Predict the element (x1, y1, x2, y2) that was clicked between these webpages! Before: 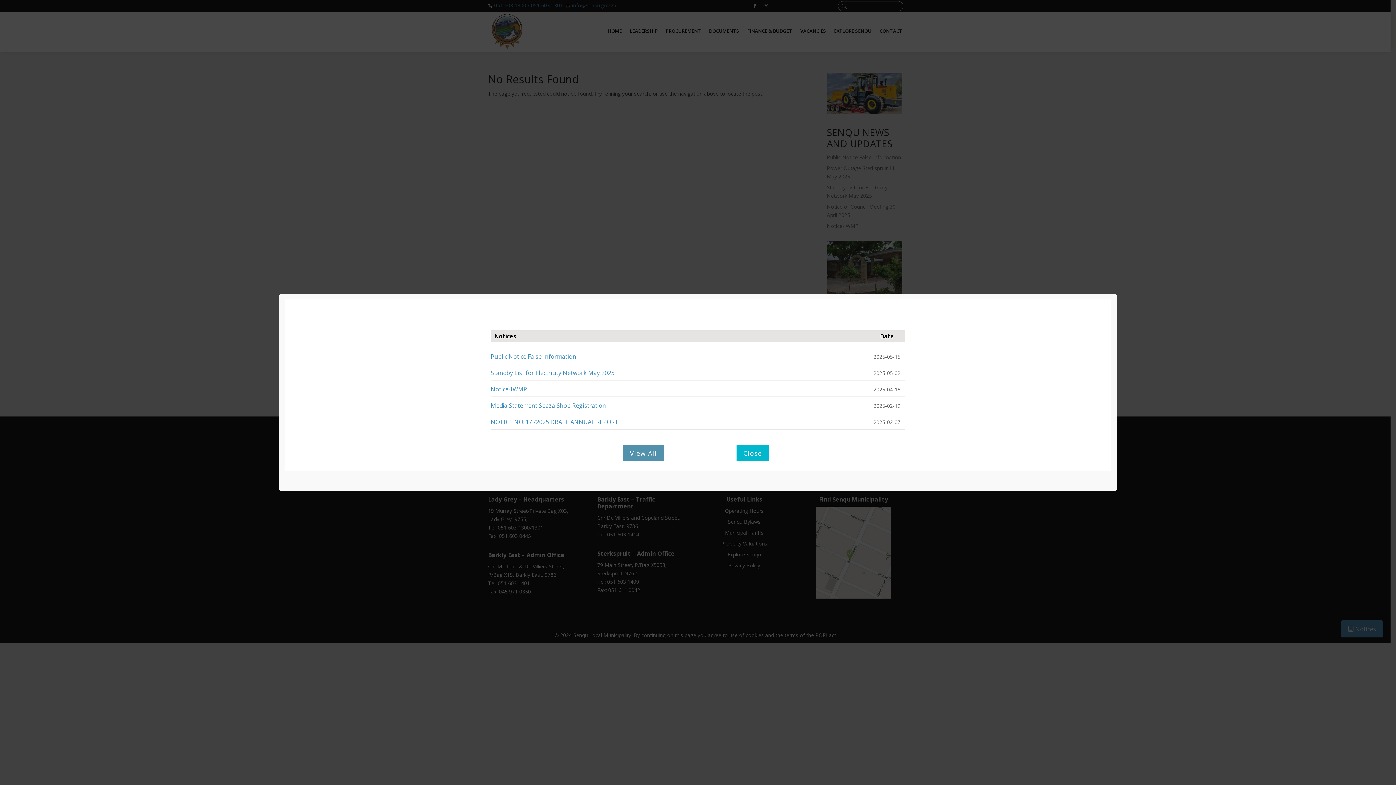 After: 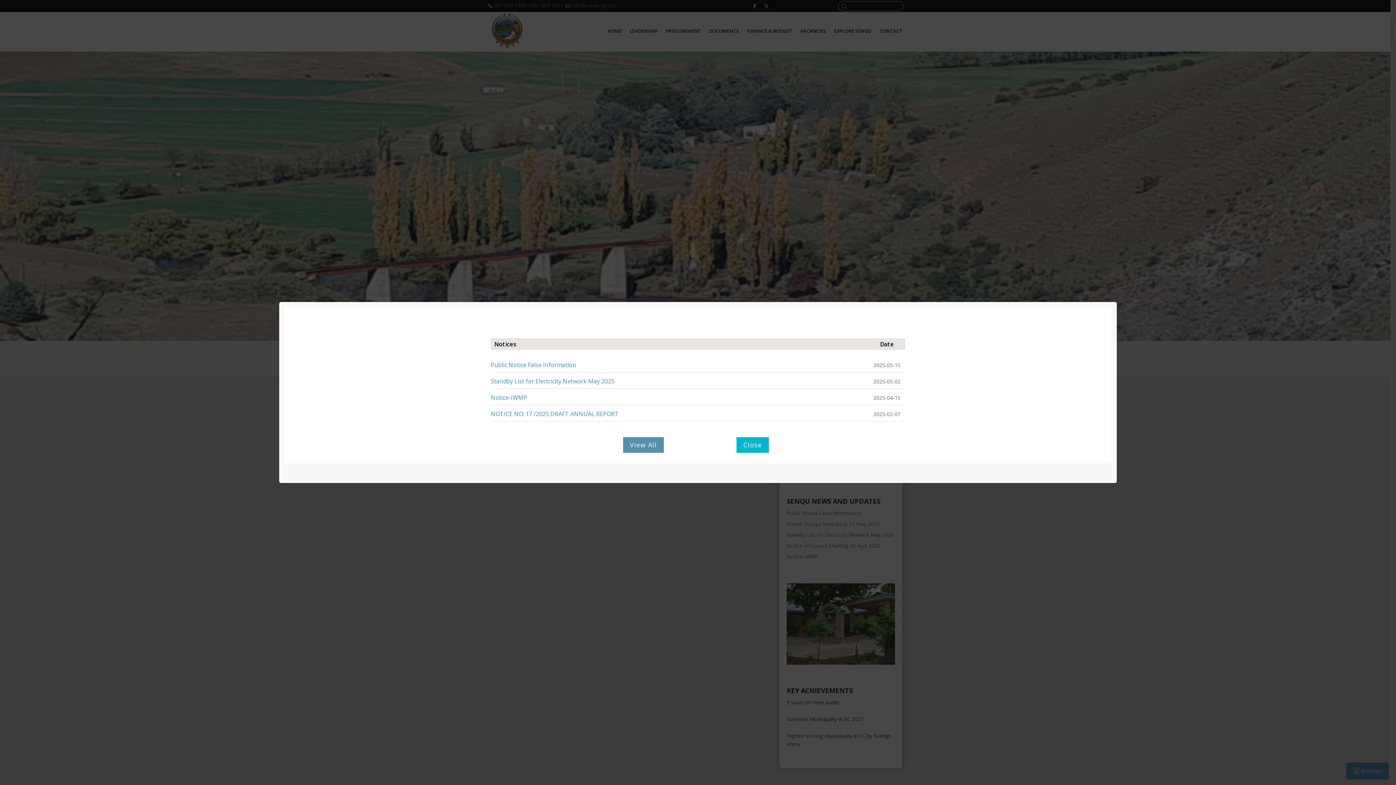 Action: bbox: (490, 401, 606, 409) label: Media Statement Spaza Shop Registration